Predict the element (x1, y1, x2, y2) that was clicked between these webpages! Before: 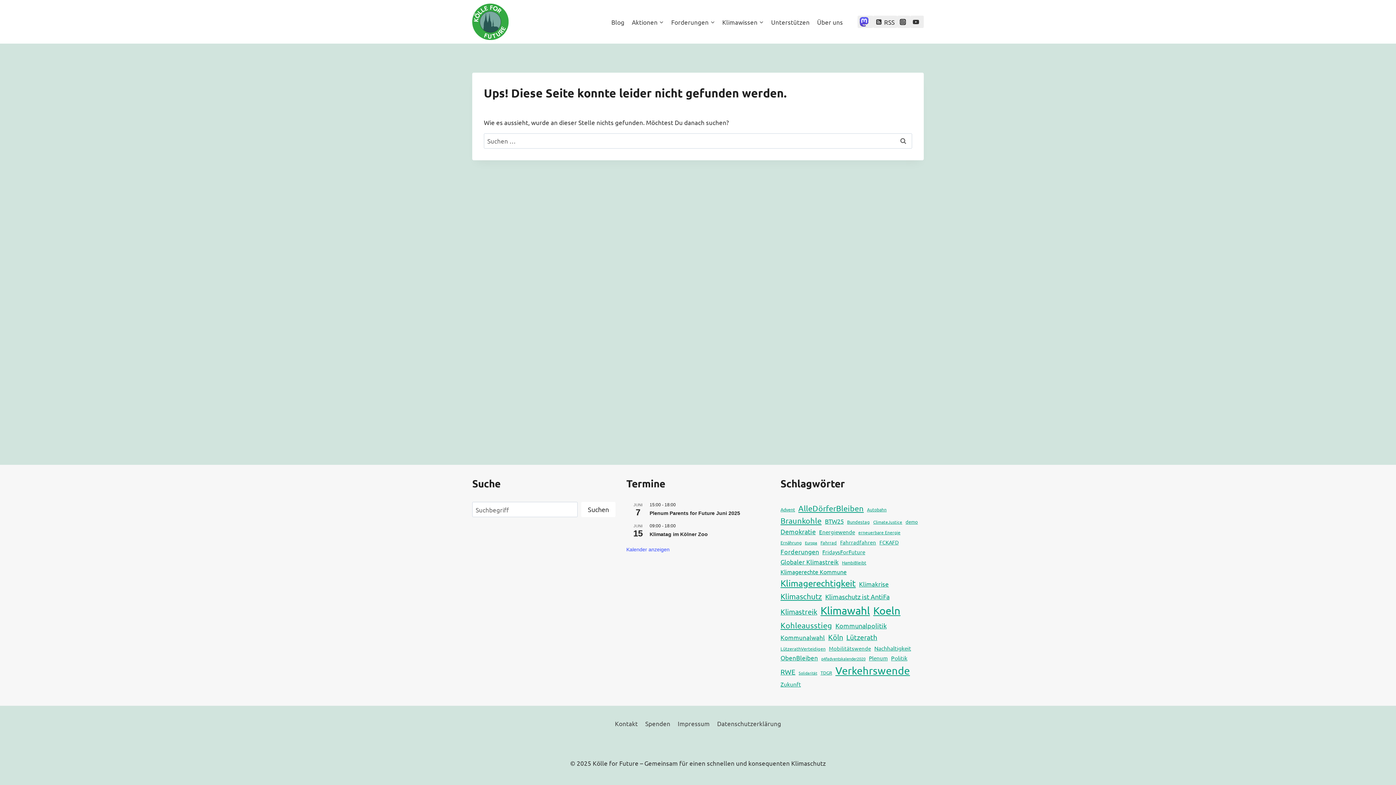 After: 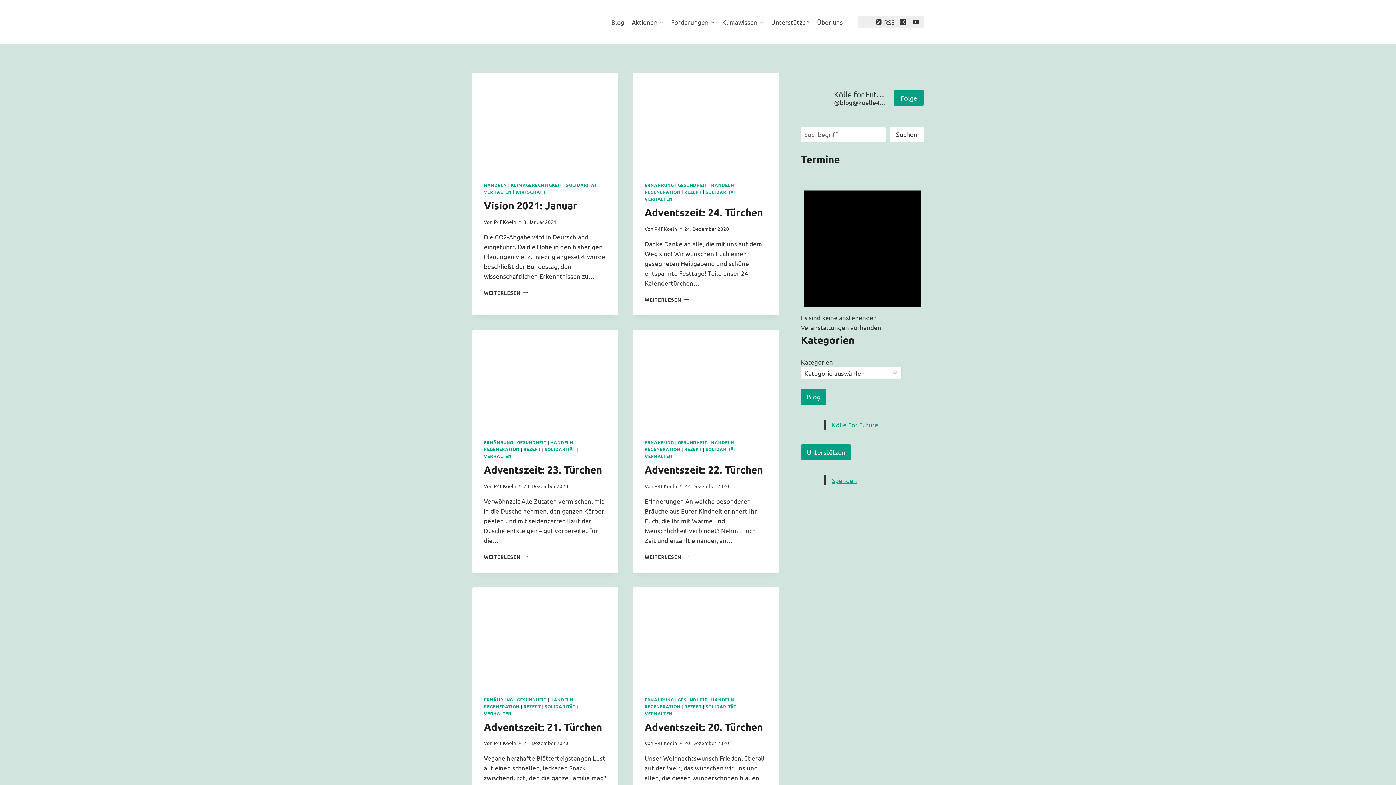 Action: bbox: (821, 655, 865, 662) label: p4fadventskalender2020 (26 Einträge)